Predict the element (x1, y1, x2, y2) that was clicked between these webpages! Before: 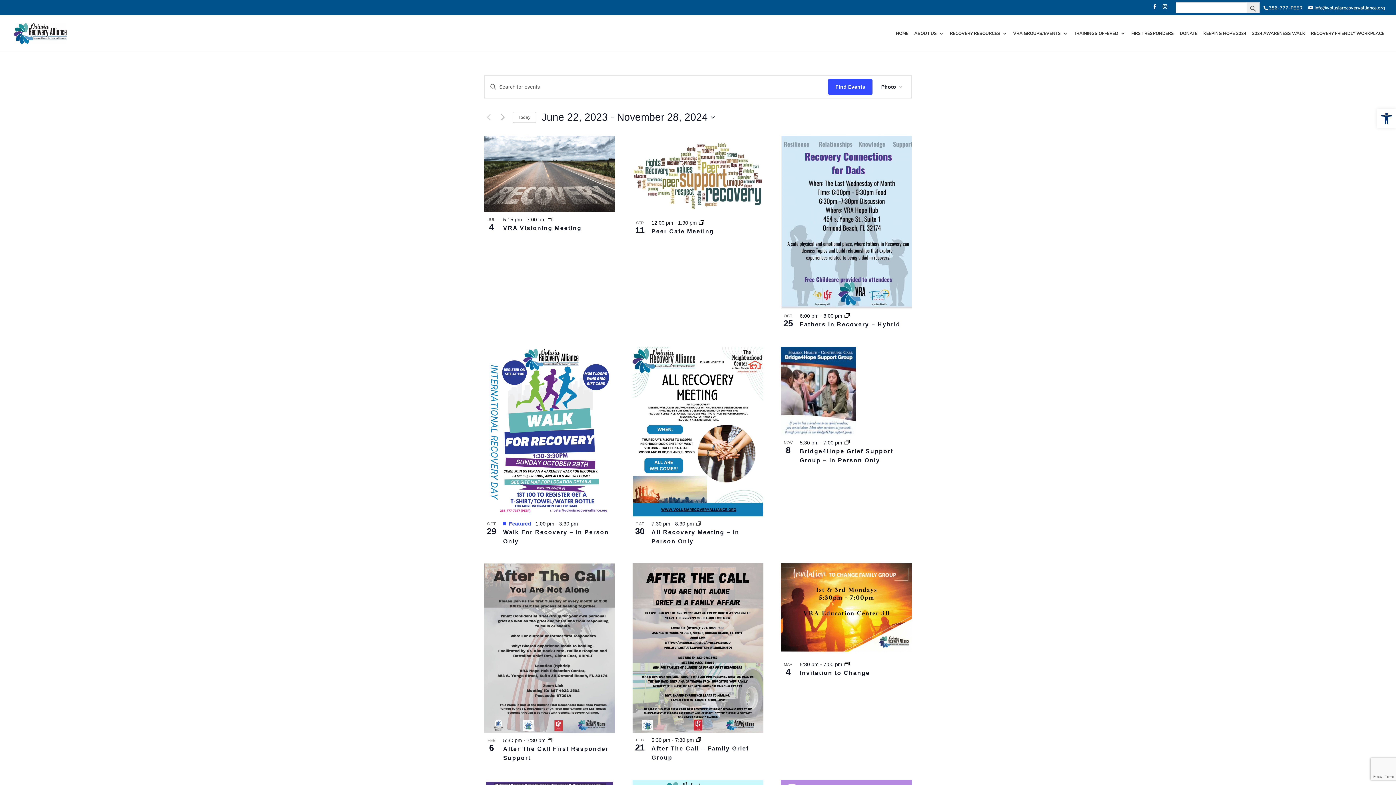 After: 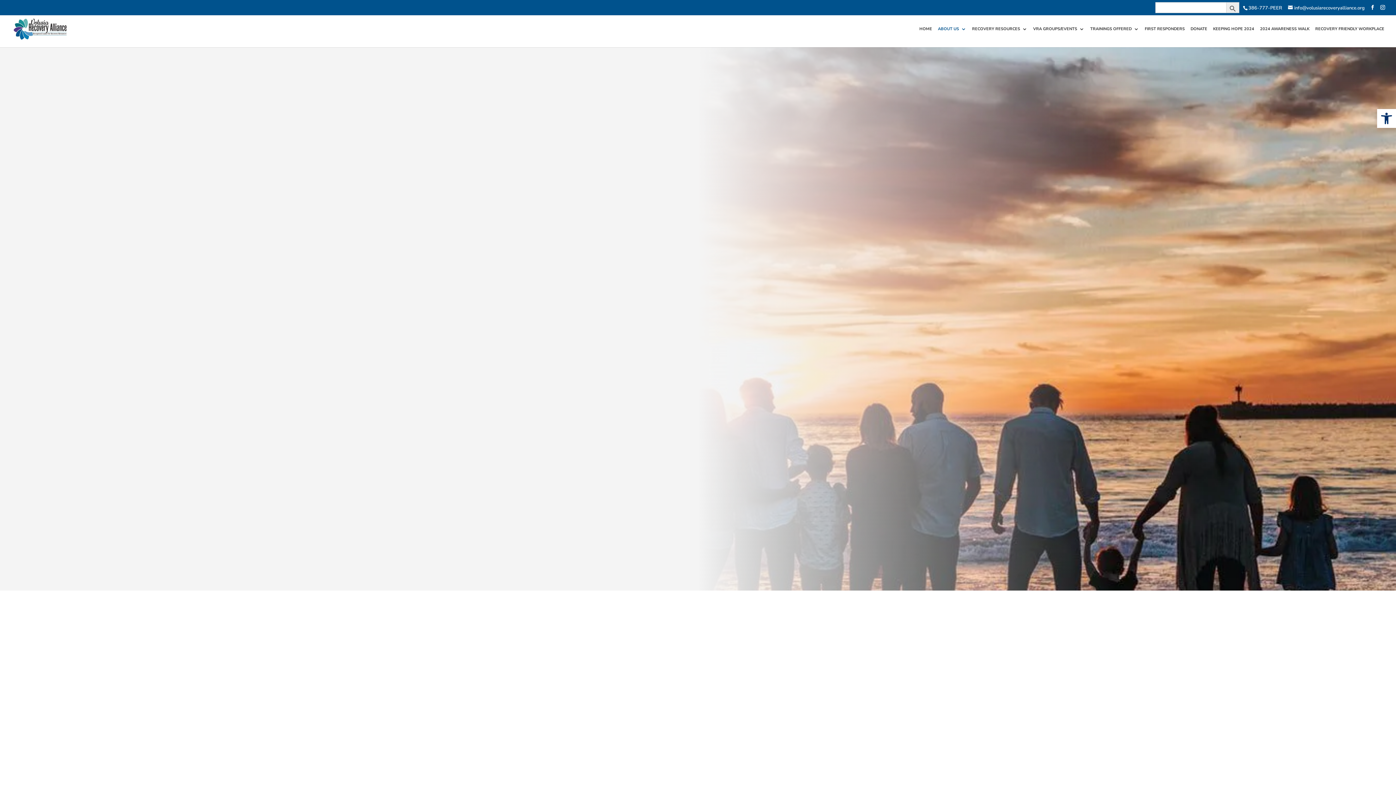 Action: bbox: (914, 30, 944, 46) label: ABOUT US